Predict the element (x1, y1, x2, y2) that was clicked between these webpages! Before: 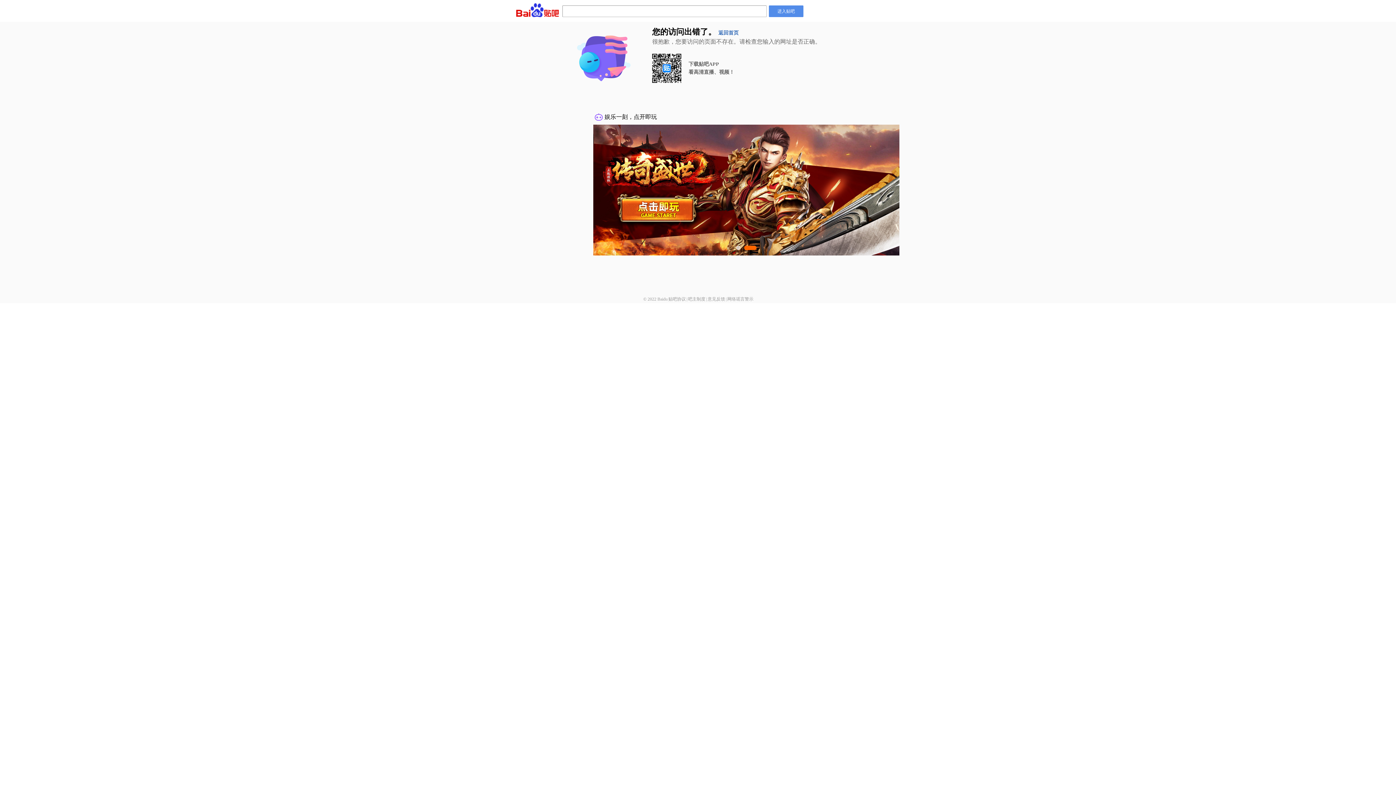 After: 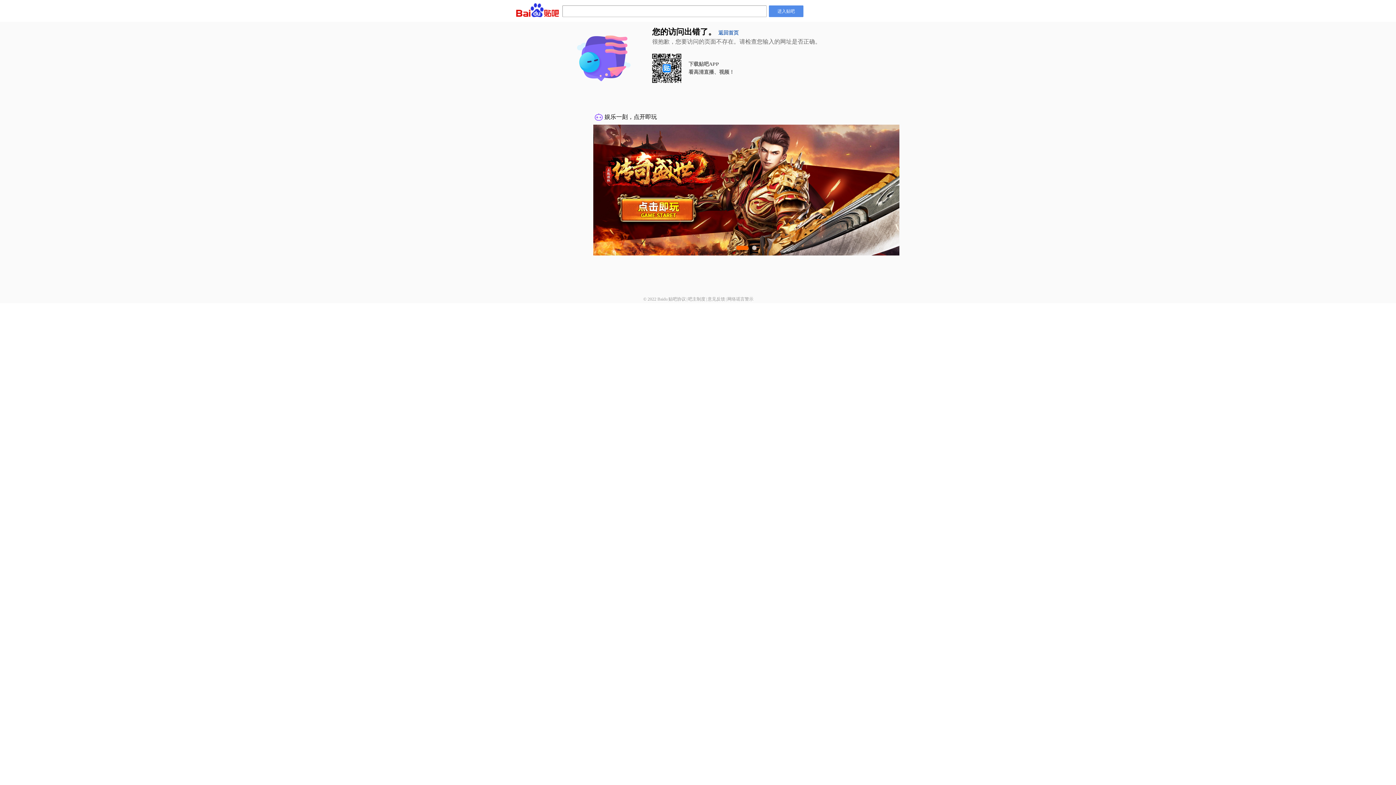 Action: bbox: (707, 296, 725, 301) label: 意见反馈